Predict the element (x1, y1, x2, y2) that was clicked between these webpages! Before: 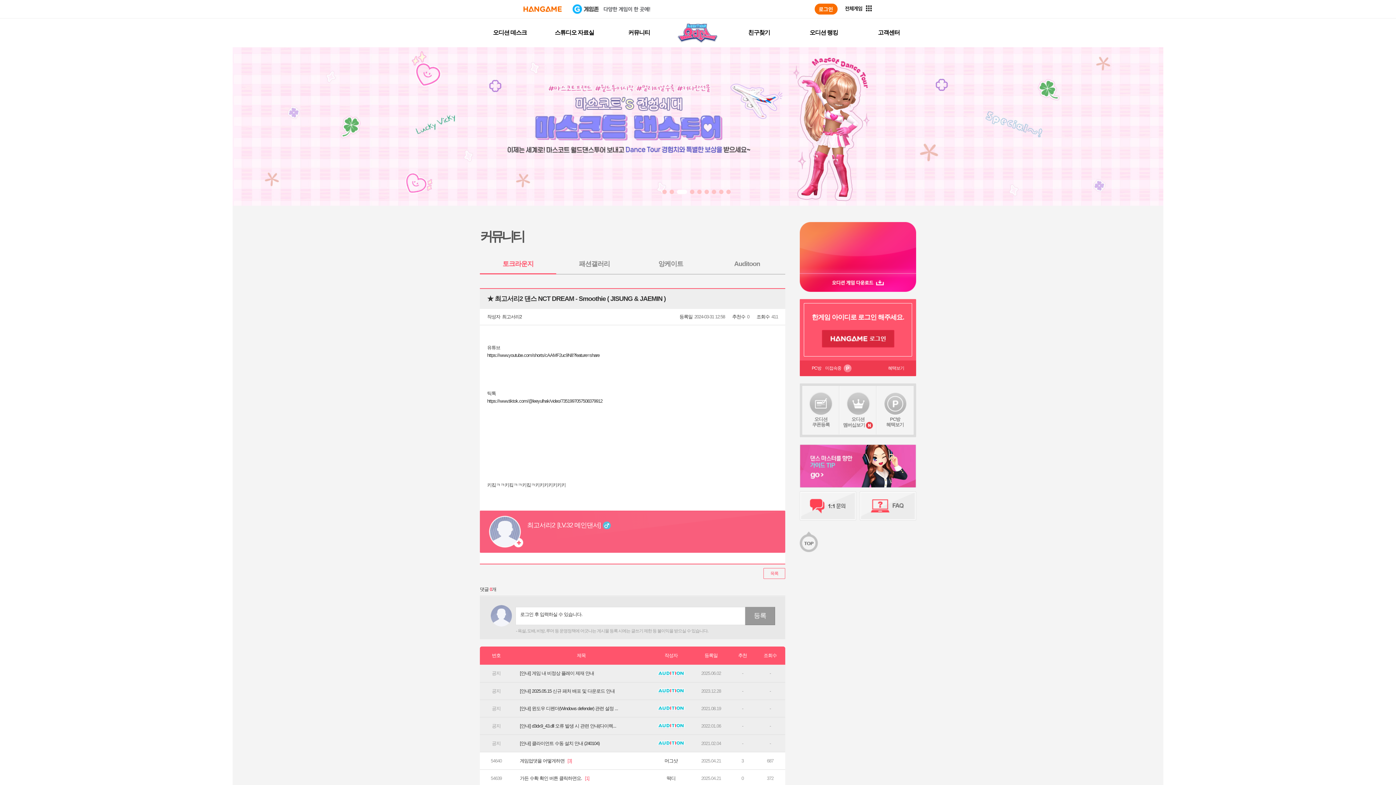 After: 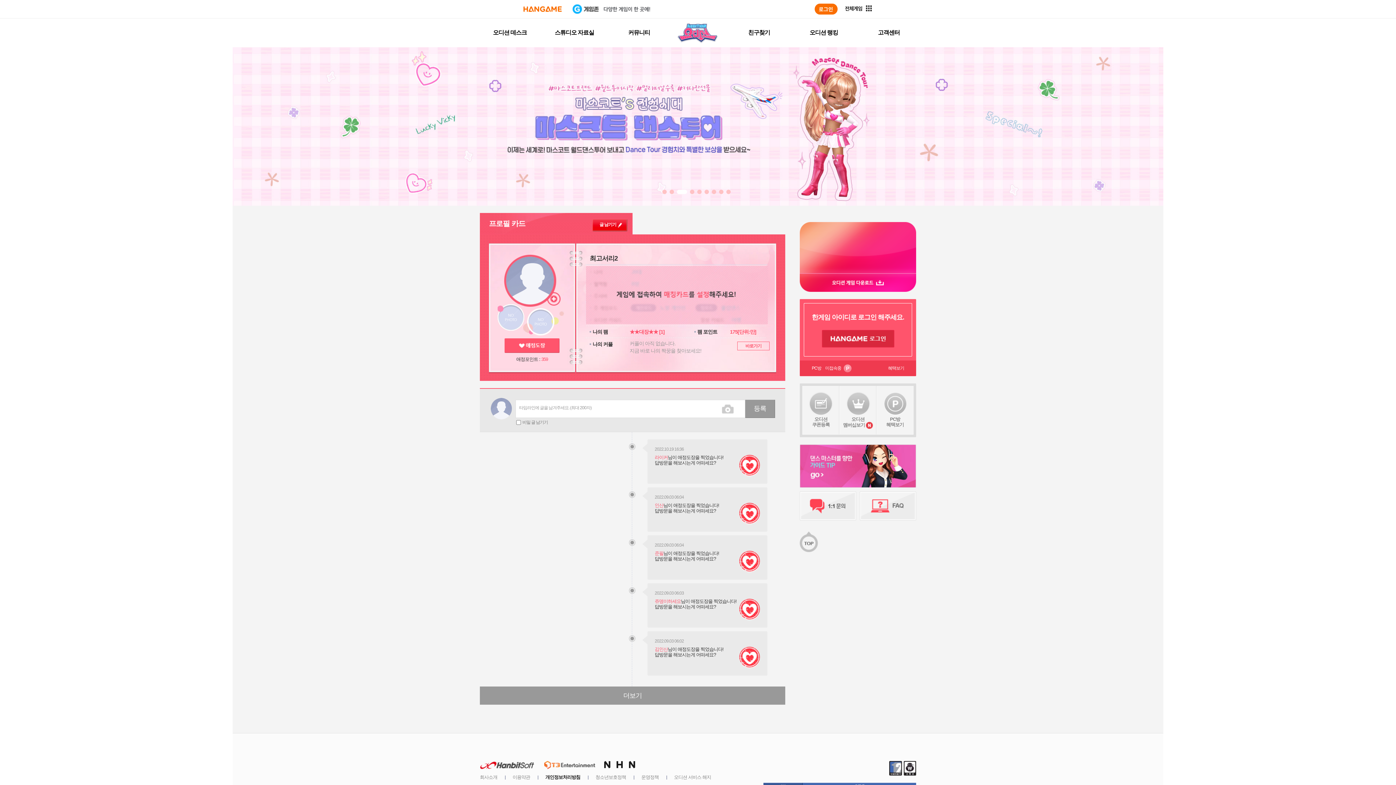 Action: label: 최고서리2 bbox: (502, 314, 521, 319)